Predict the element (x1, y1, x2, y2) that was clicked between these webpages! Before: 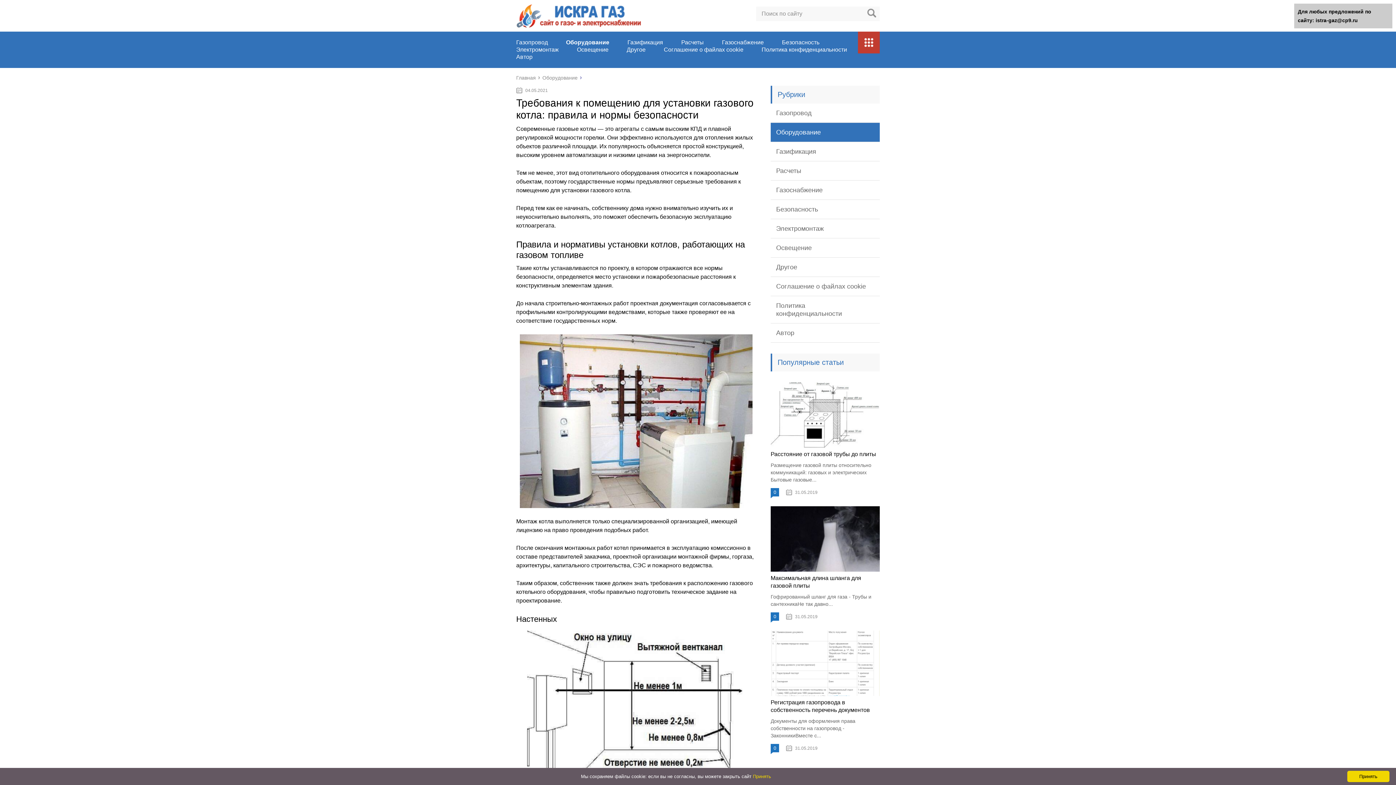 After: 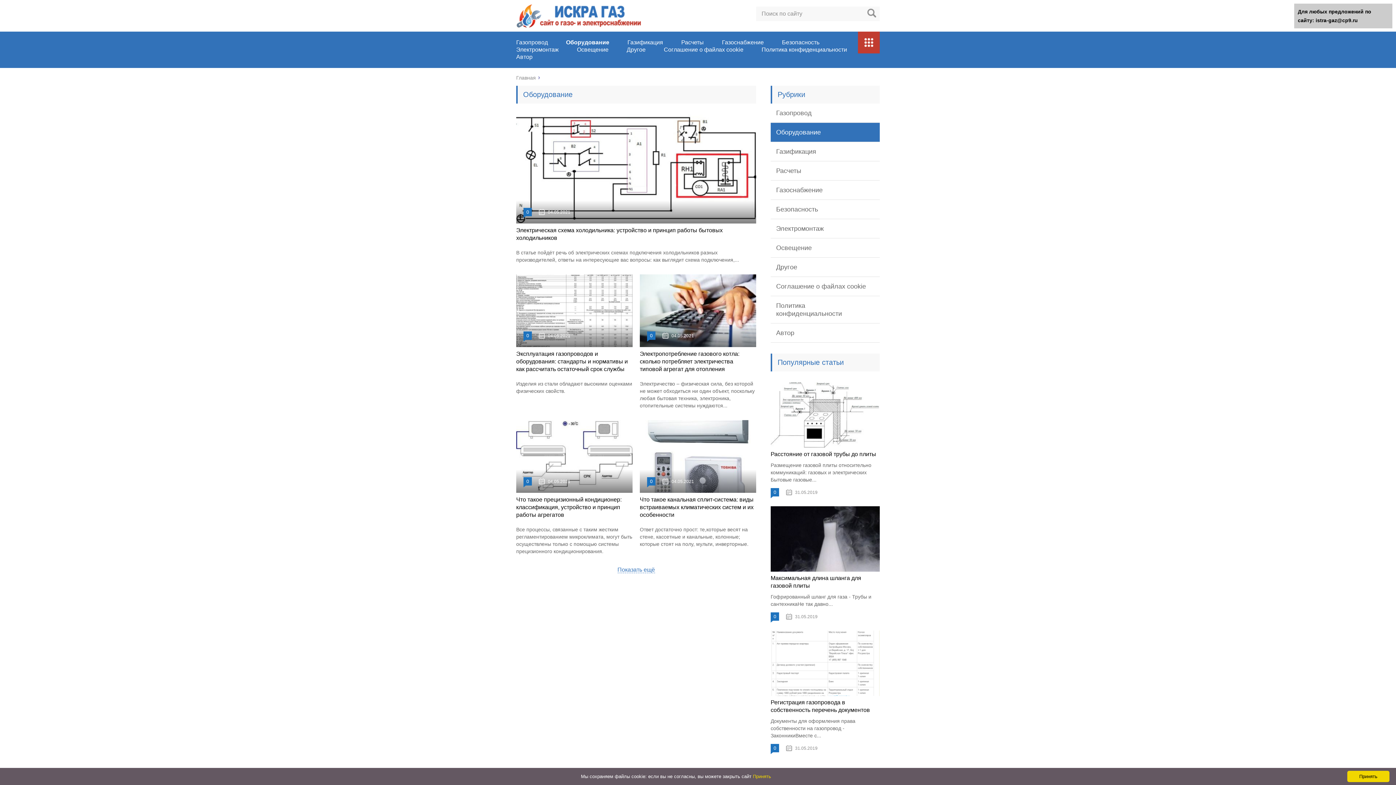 Action: label: Оборудование bbox: (566, 39, 609, 45)